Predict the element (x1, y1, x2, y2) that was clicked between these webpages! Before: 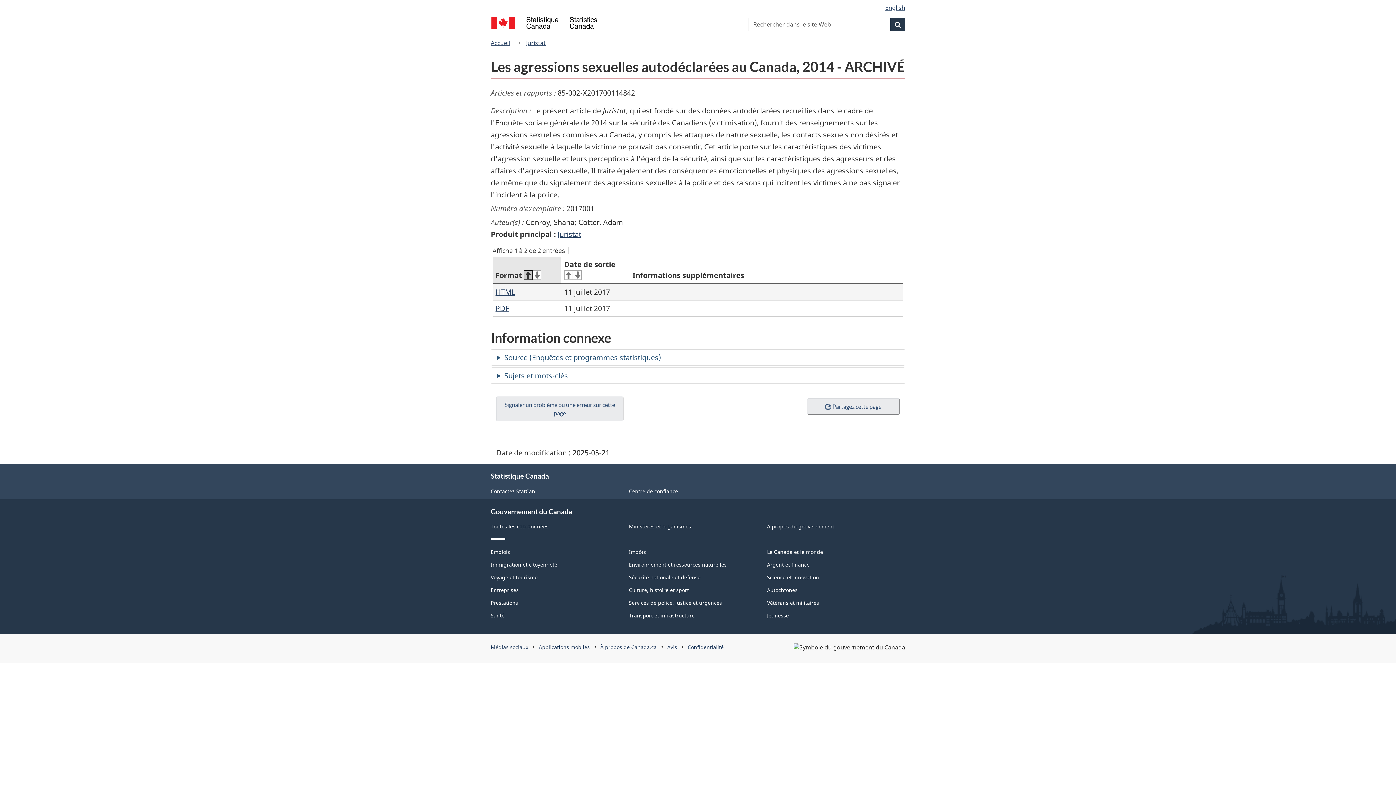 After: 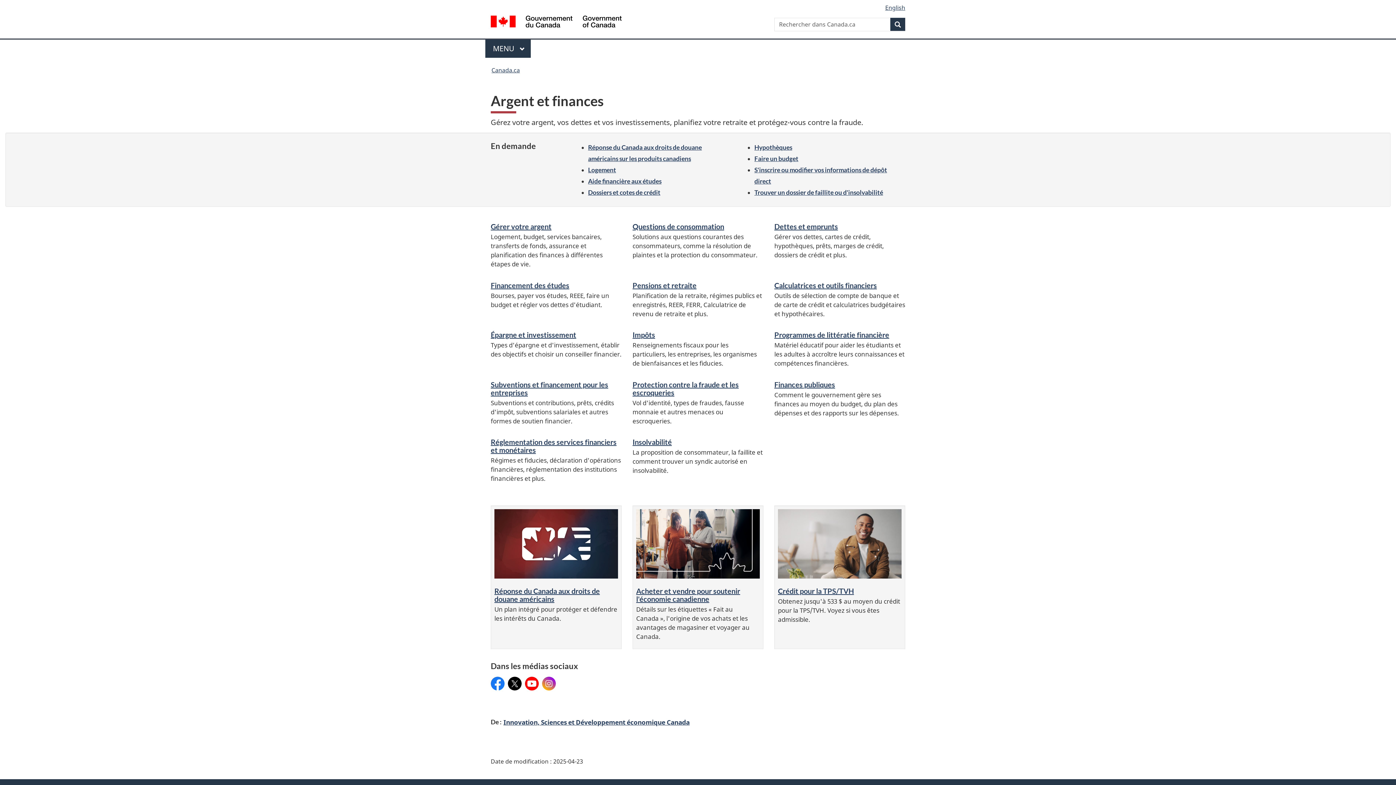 Action: bbox: (767, 561, 809, 568) label: Argent et finance